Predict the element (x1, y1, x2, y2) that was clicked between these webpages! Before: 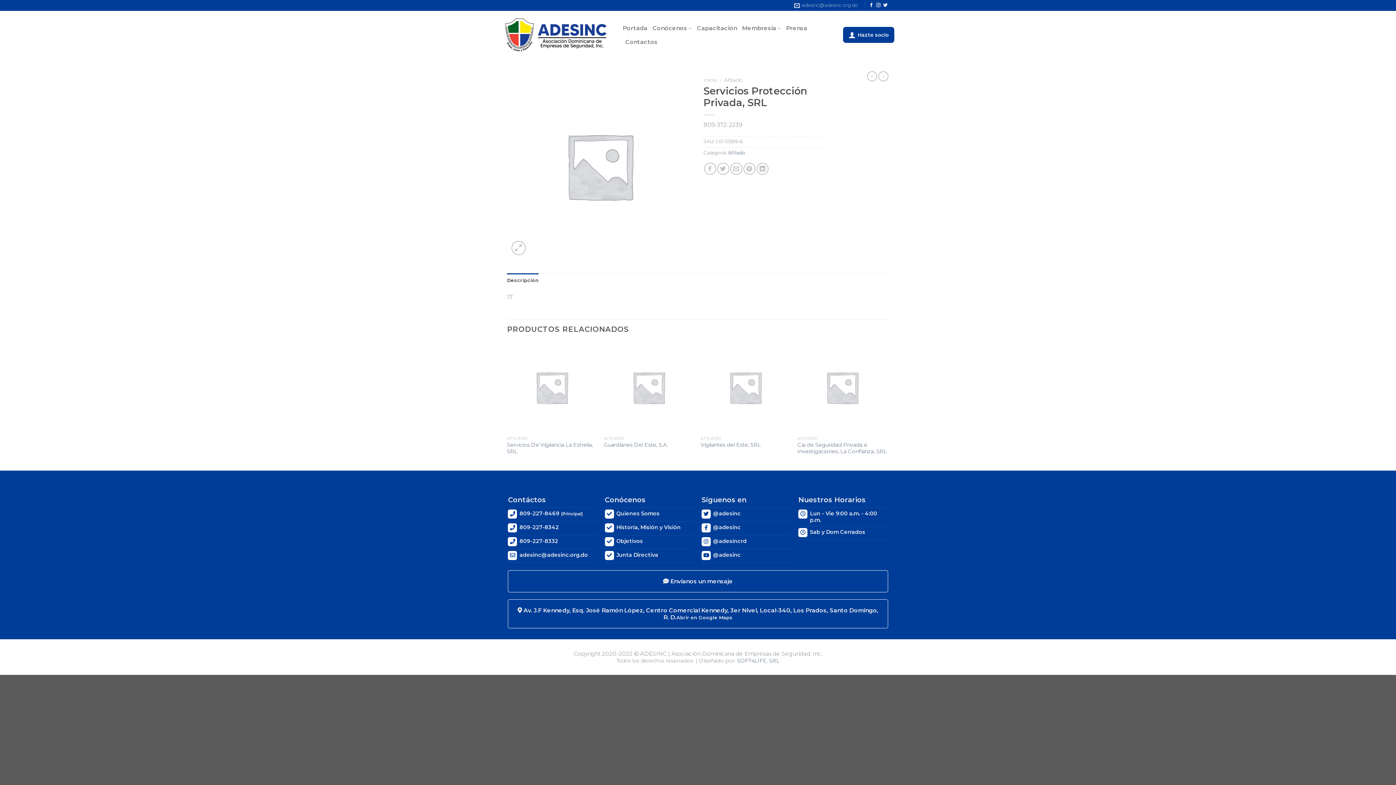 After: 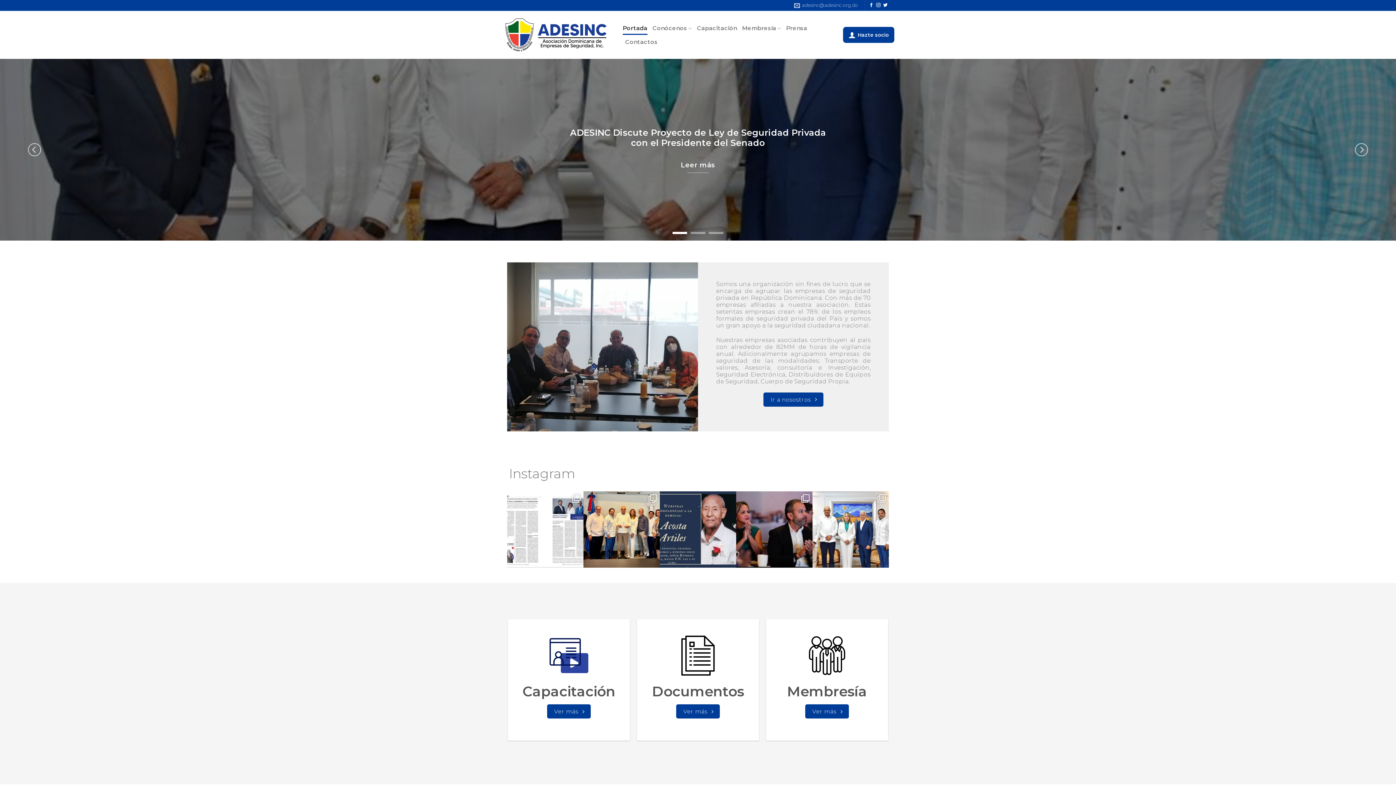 Action: bbox: (622, 21, 647, 34) label: Portada